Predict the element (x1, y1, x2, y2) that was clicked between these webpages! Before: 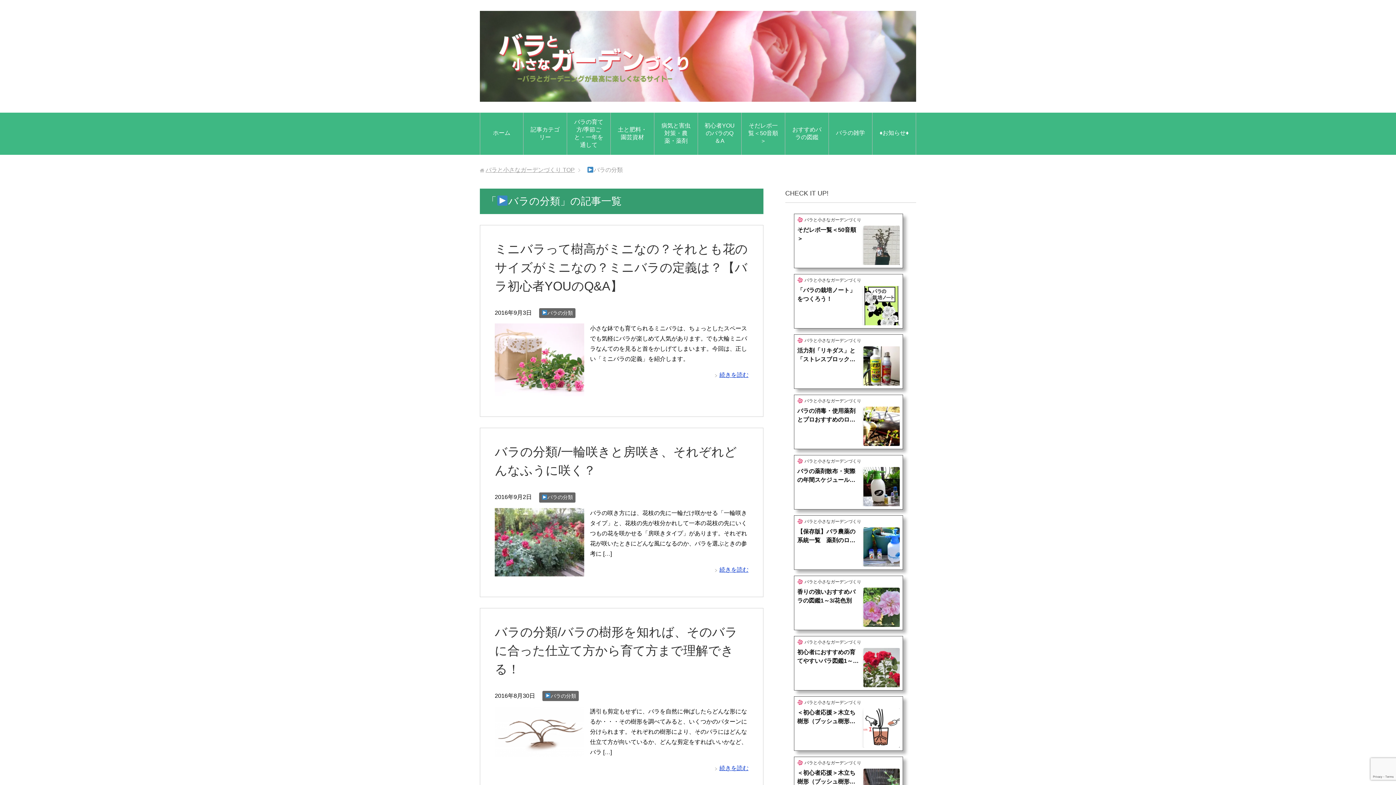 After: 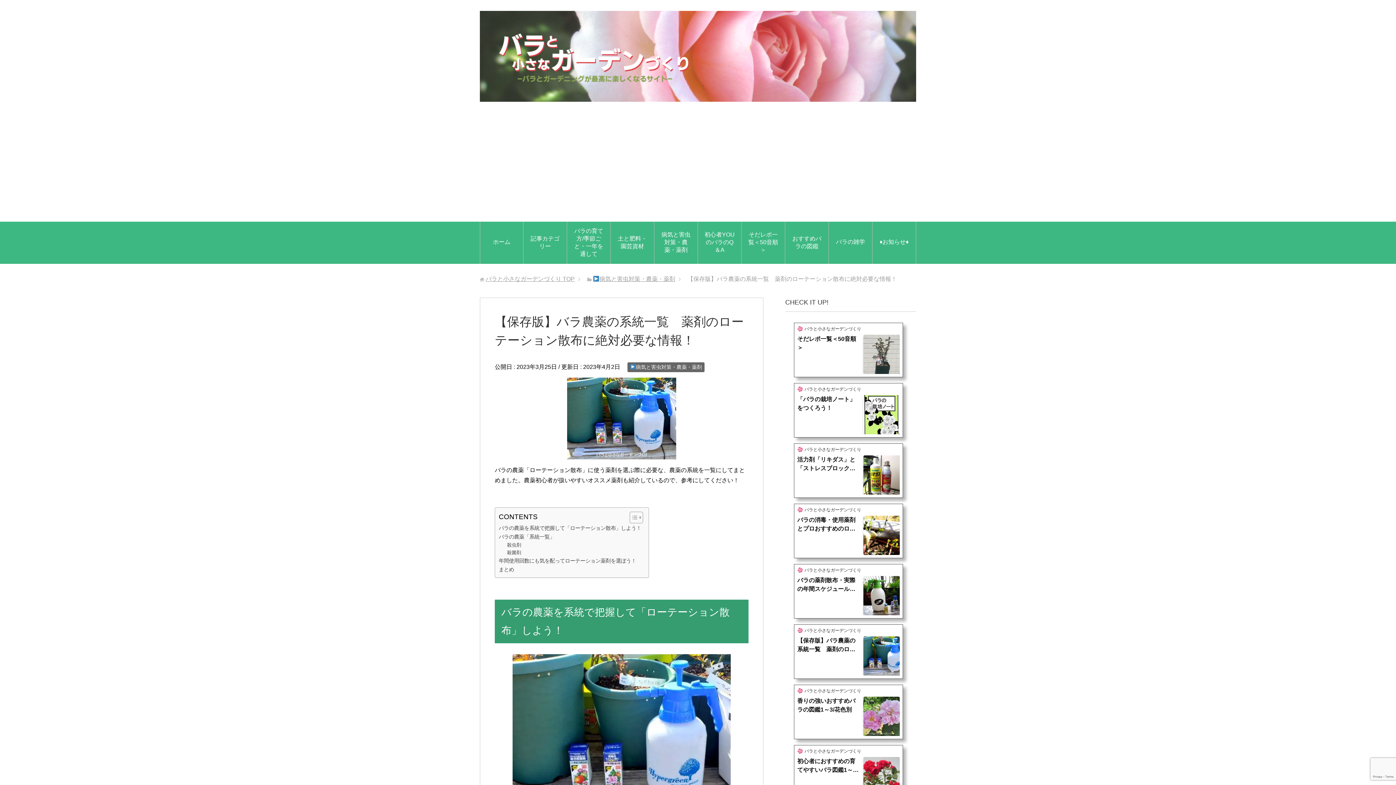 Action: label: バラと小さなガーデンづくり
【保存版】バラ農薬の系統一覧　薬剤のローテーション散布に絶対必要な情報！ bbox: (794, 518, 902, 566)